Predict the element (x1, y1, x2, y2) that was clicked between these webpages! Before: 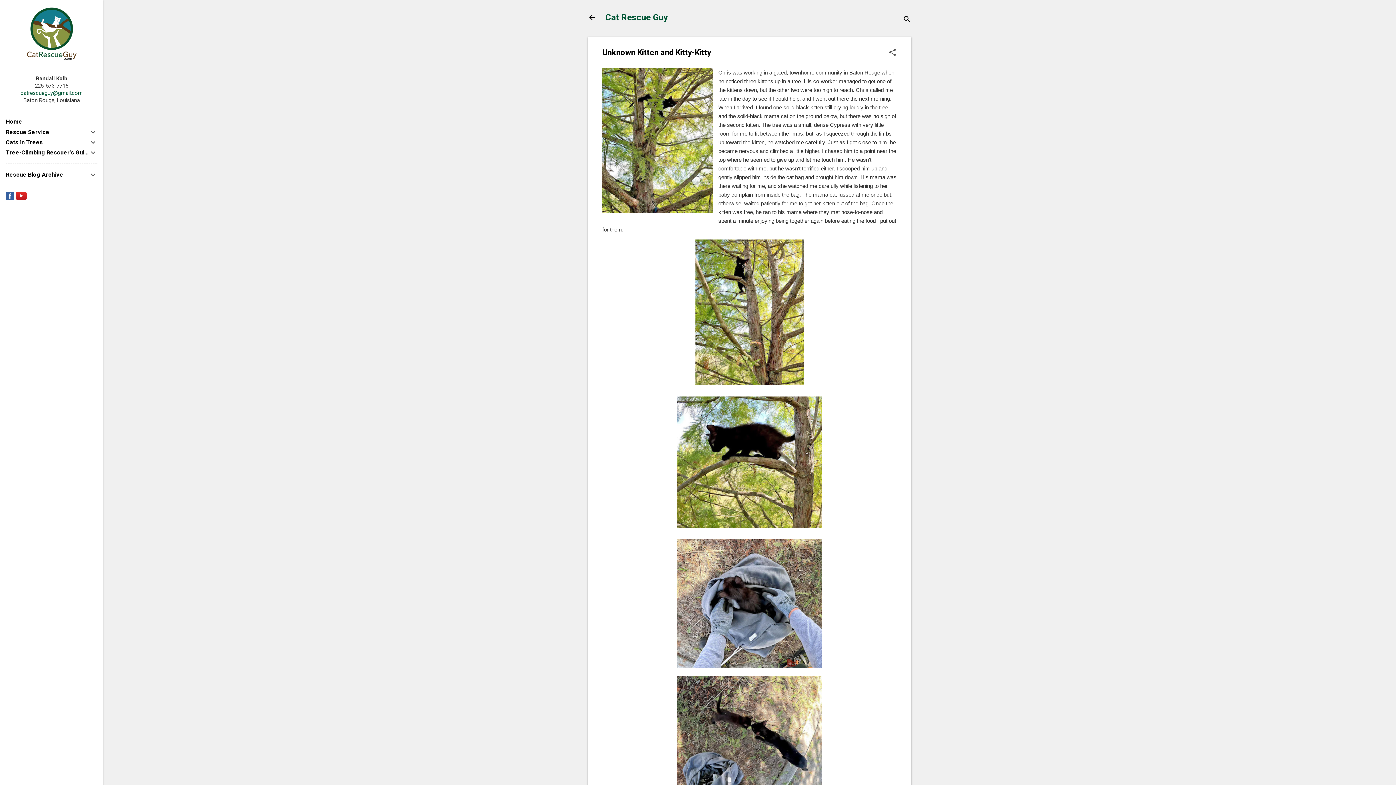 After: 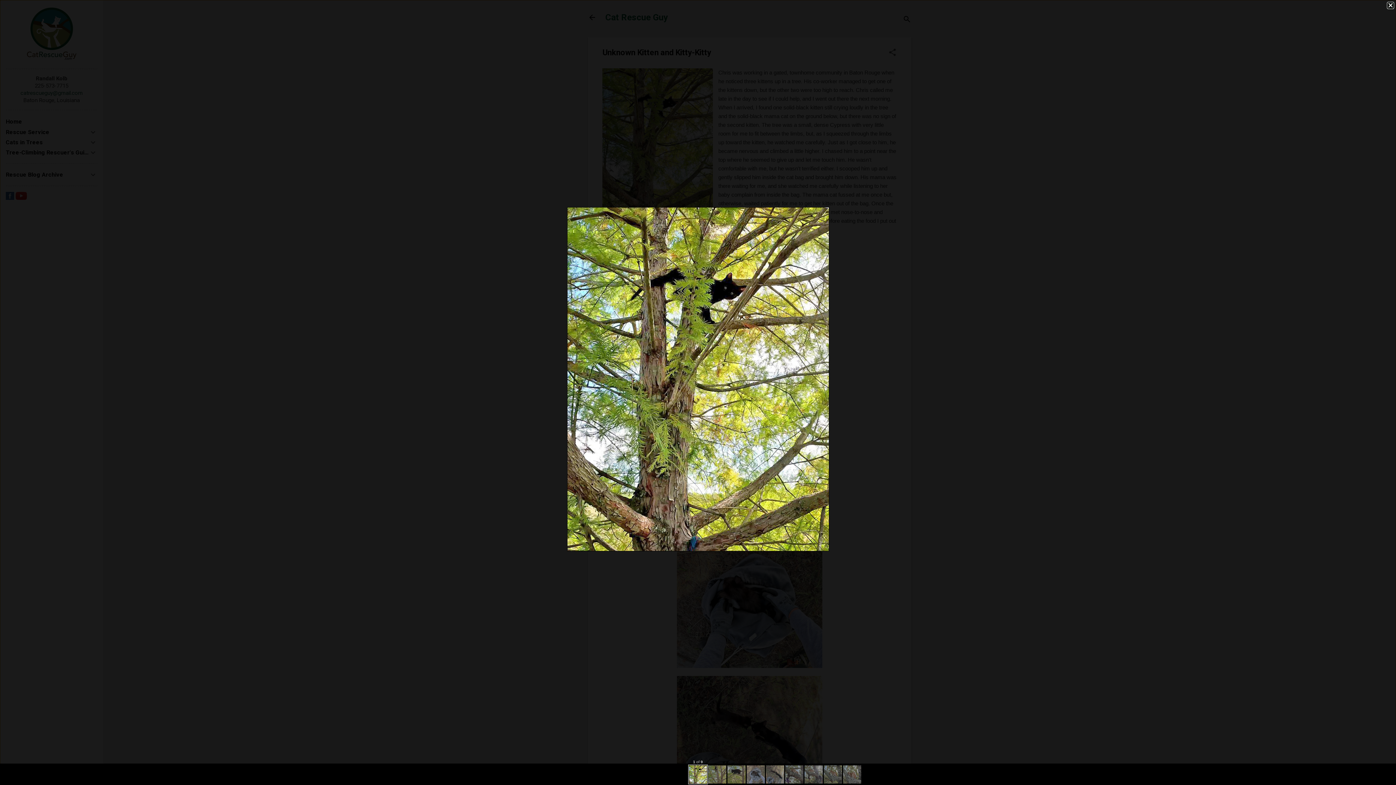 Action: bbox: (602, 68, 713, 215)